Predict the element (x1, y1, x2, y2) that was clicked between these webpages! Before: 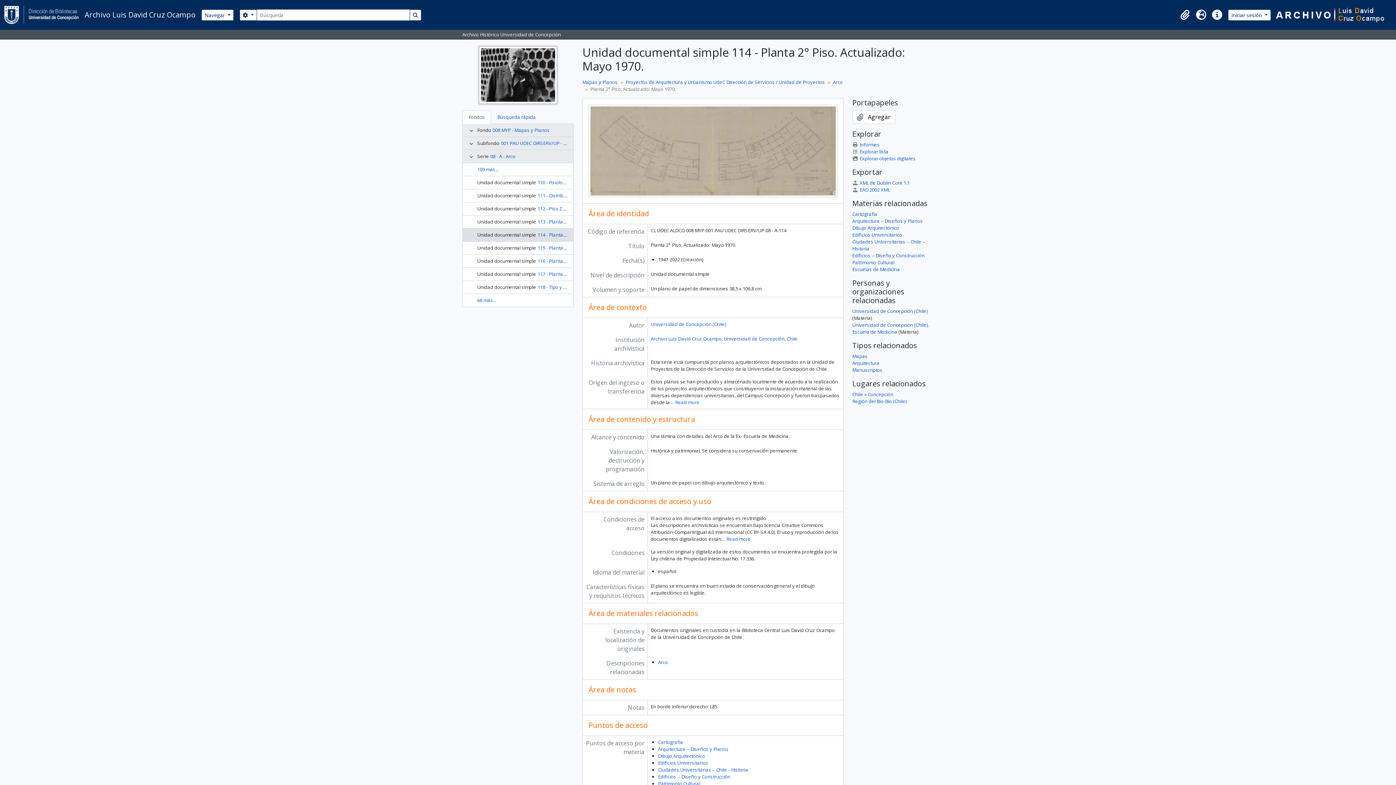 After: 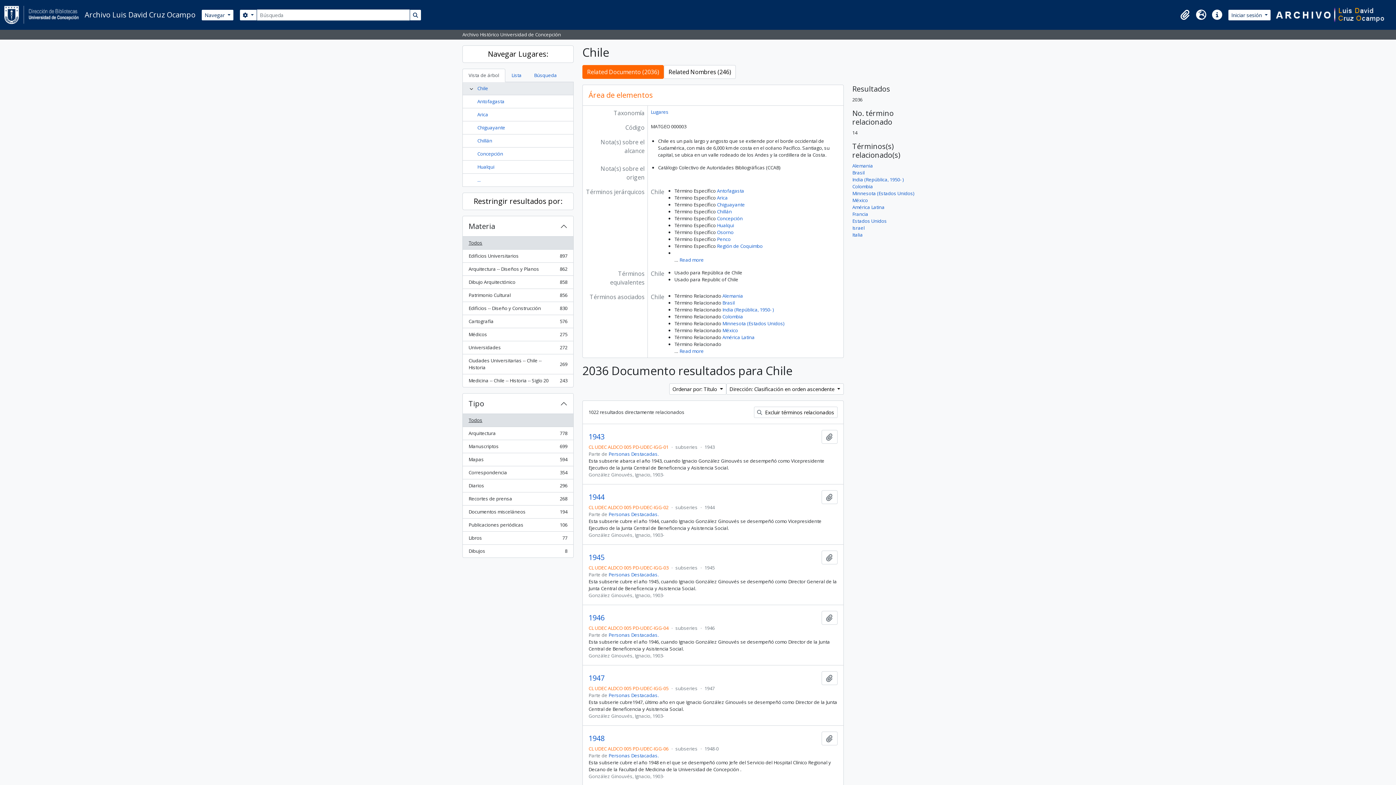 Action: bbox: (852, 391, 863, 397) label: Chile